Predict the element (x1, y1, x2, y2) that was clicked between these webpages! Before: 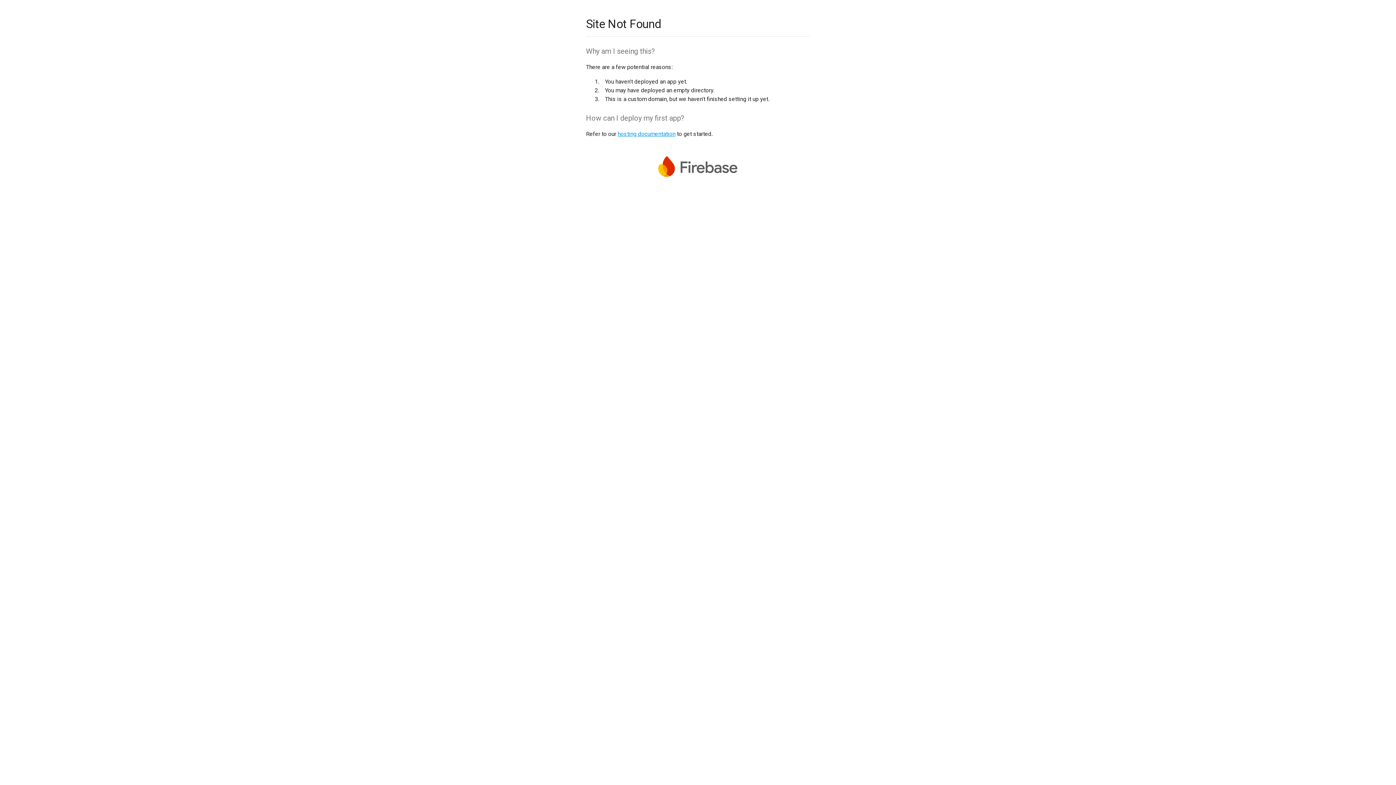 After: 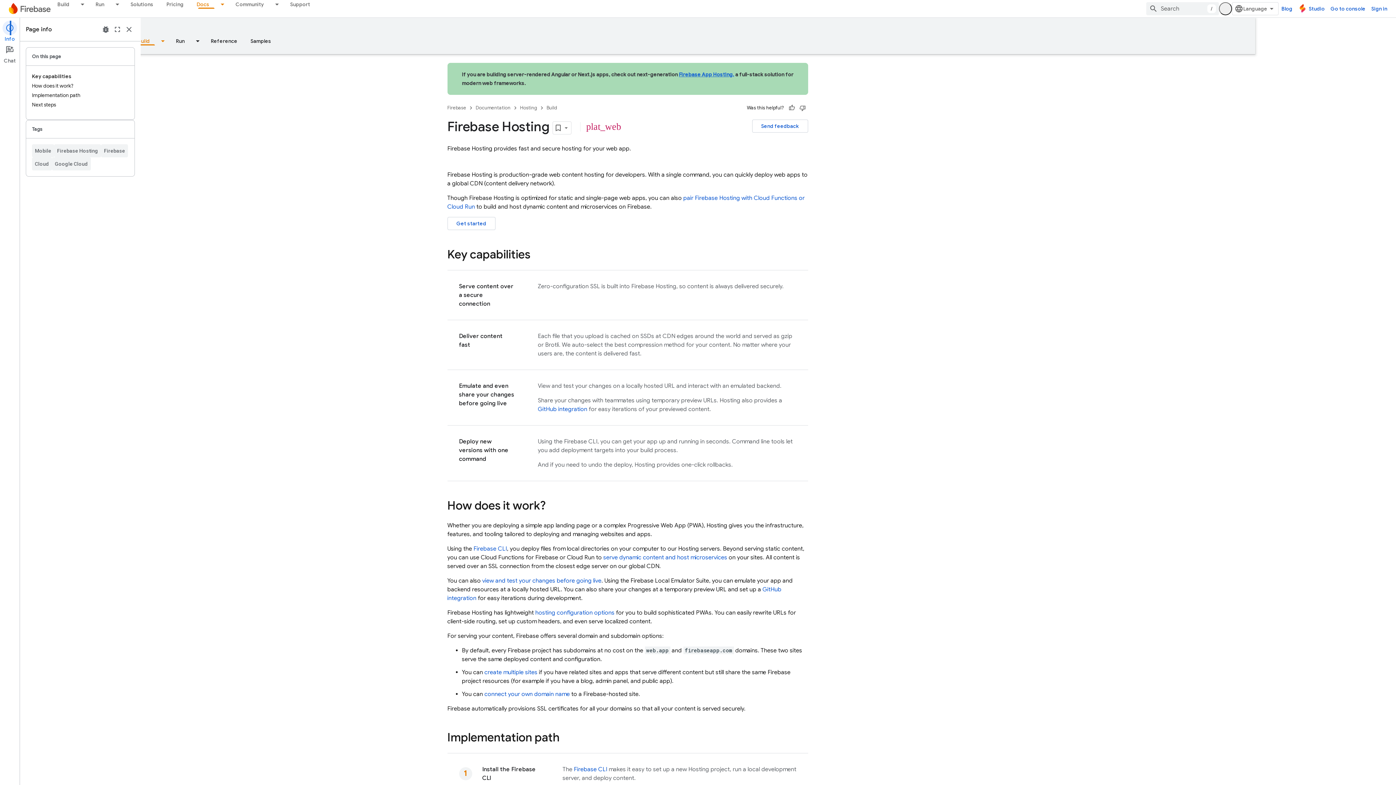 Action: label: hosting documentation bbox: (617, 130, 675, 137)